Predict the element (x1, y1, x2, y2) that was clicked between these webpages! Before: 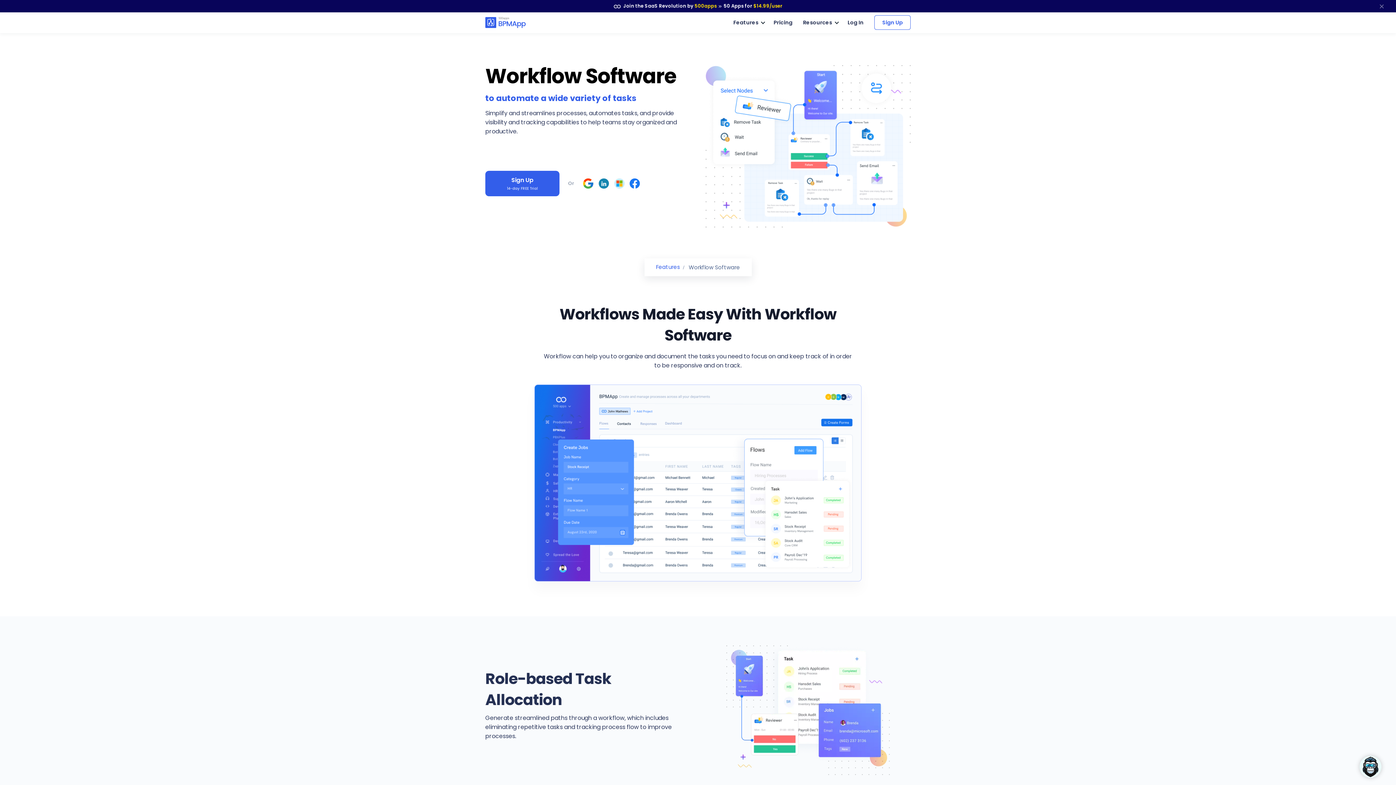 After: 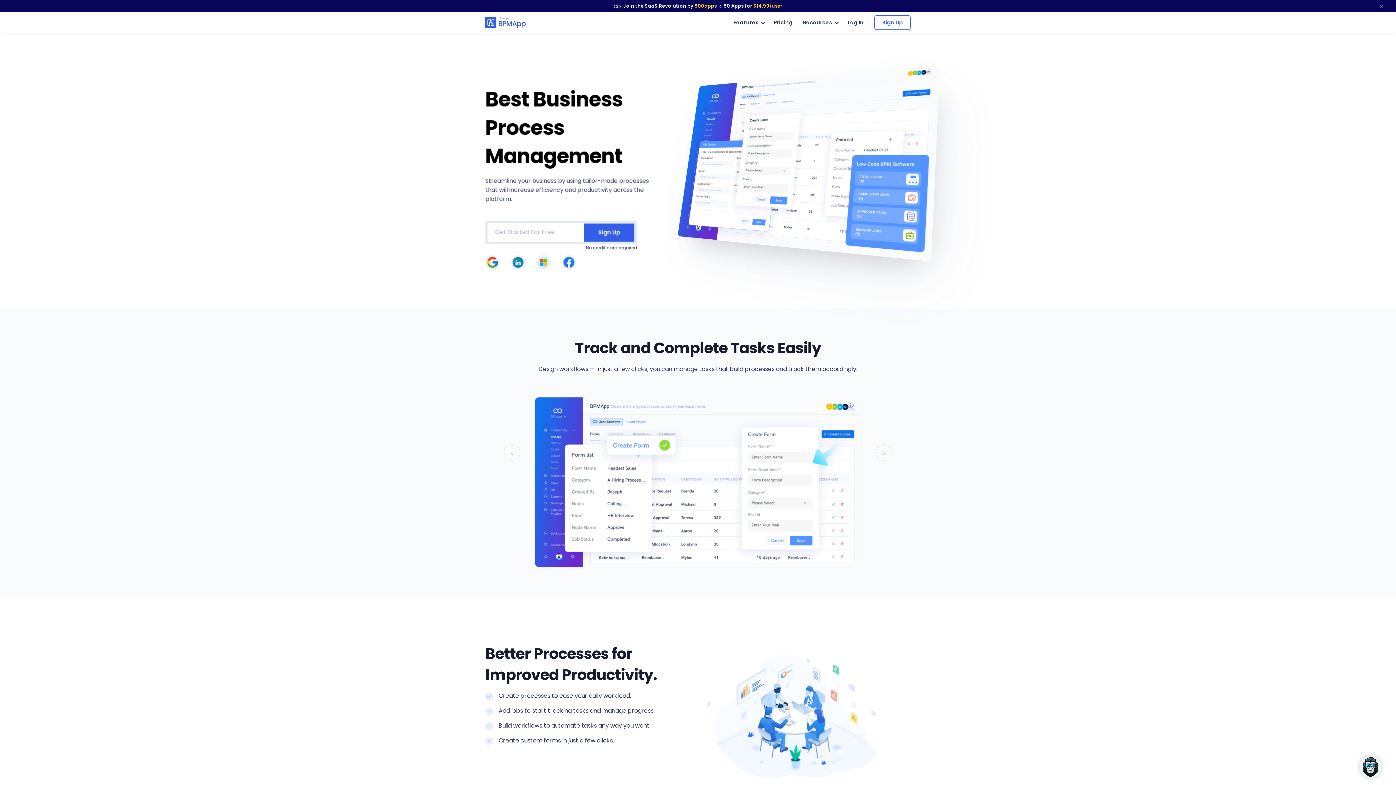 Action: bbox: (656, 263, 680, 271) label: Features